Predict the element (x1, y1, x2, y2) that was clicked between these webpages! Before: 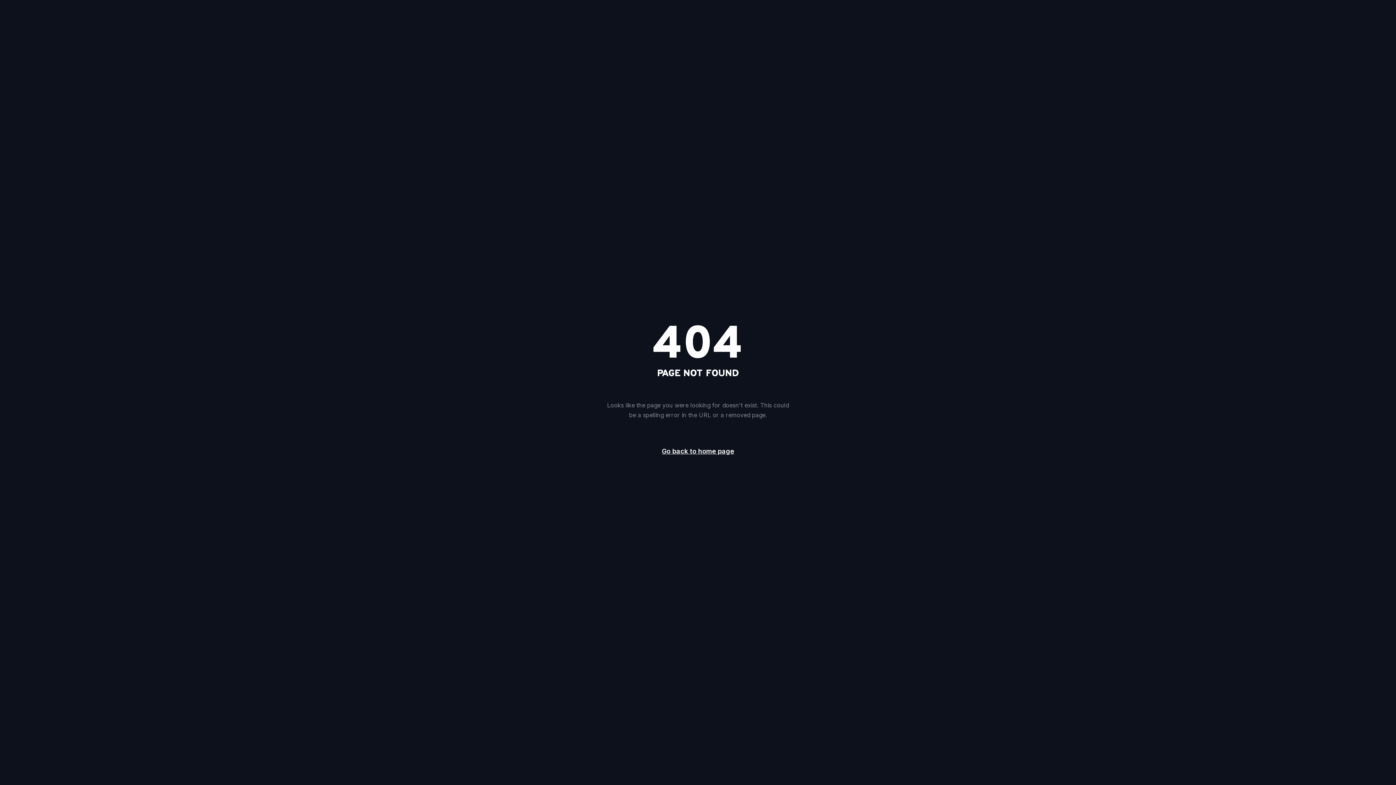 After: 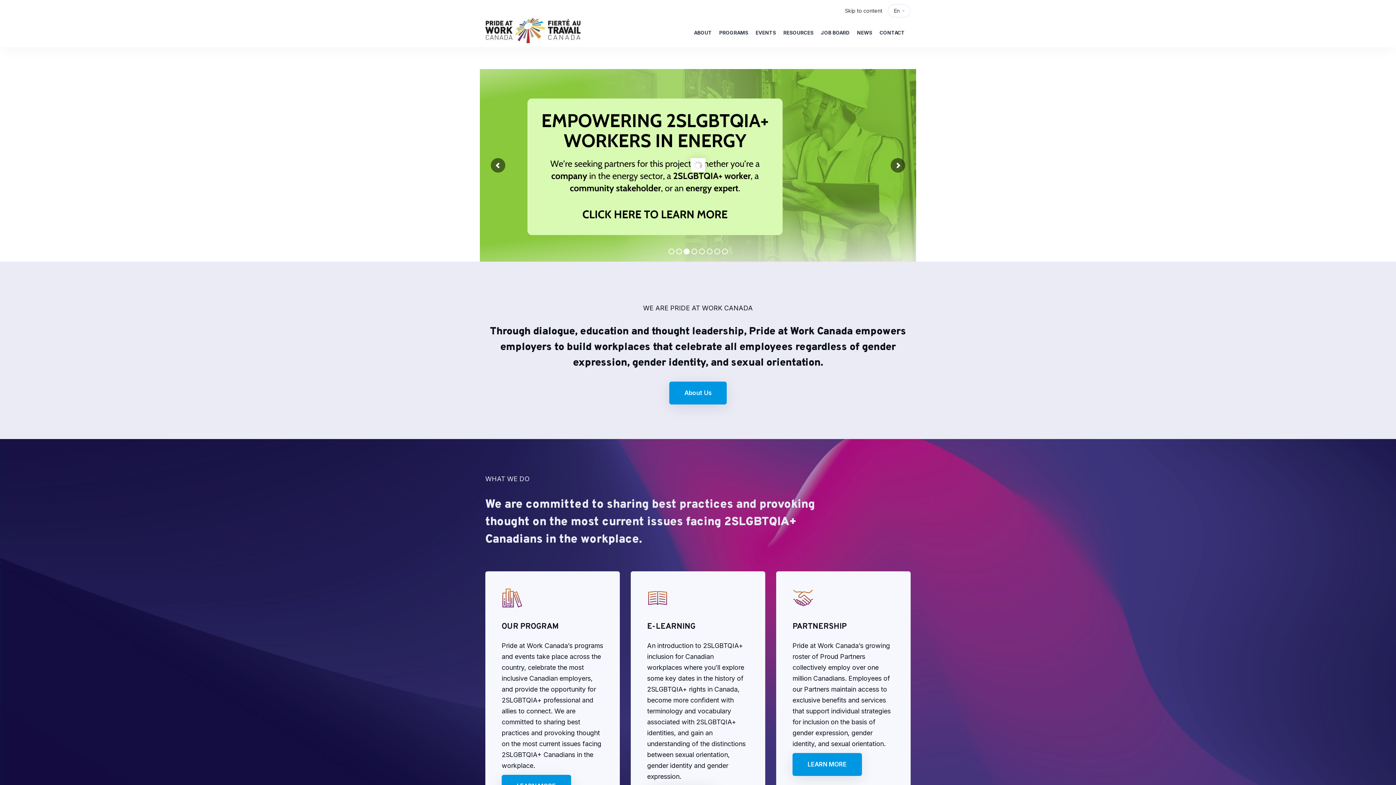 Action: label: Go back to home page bbox: (649, 442, 746, 461)